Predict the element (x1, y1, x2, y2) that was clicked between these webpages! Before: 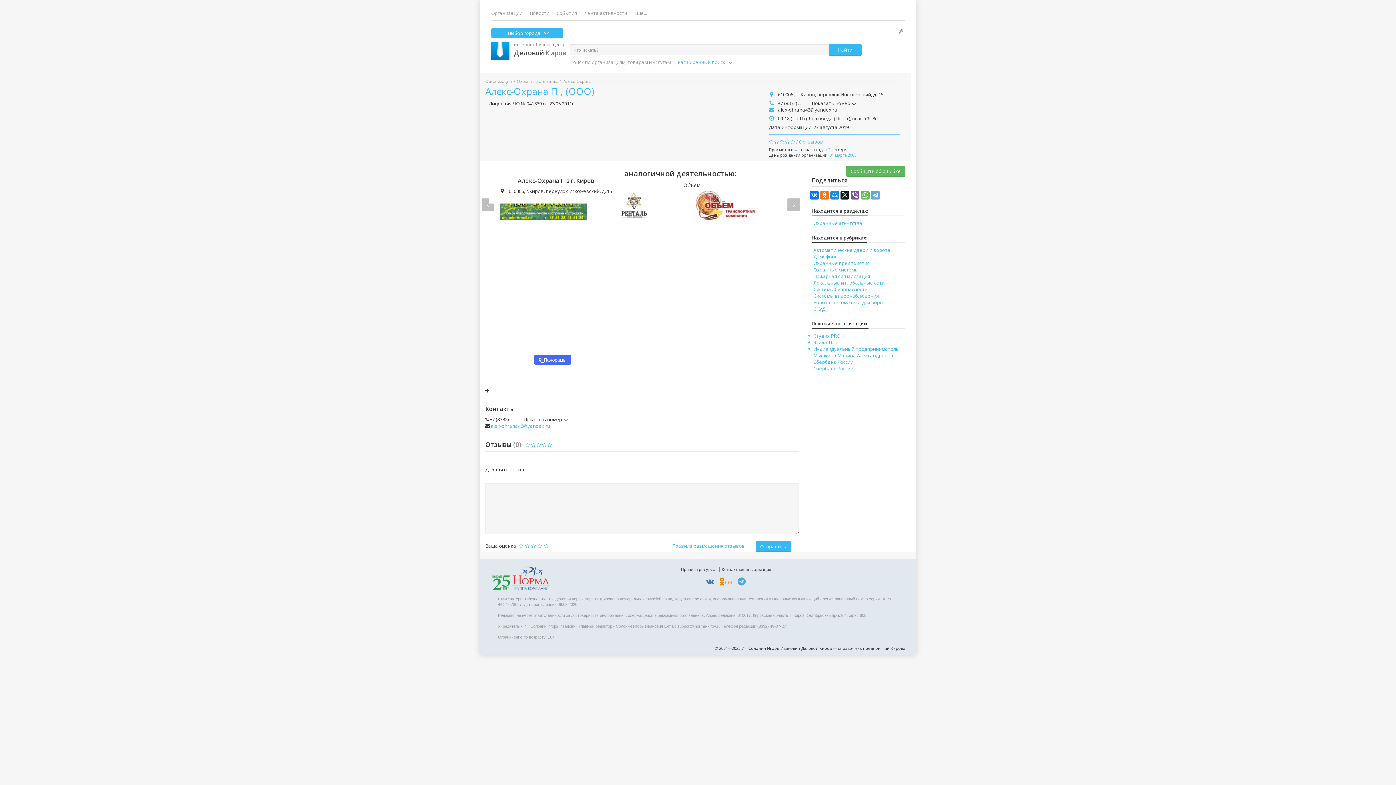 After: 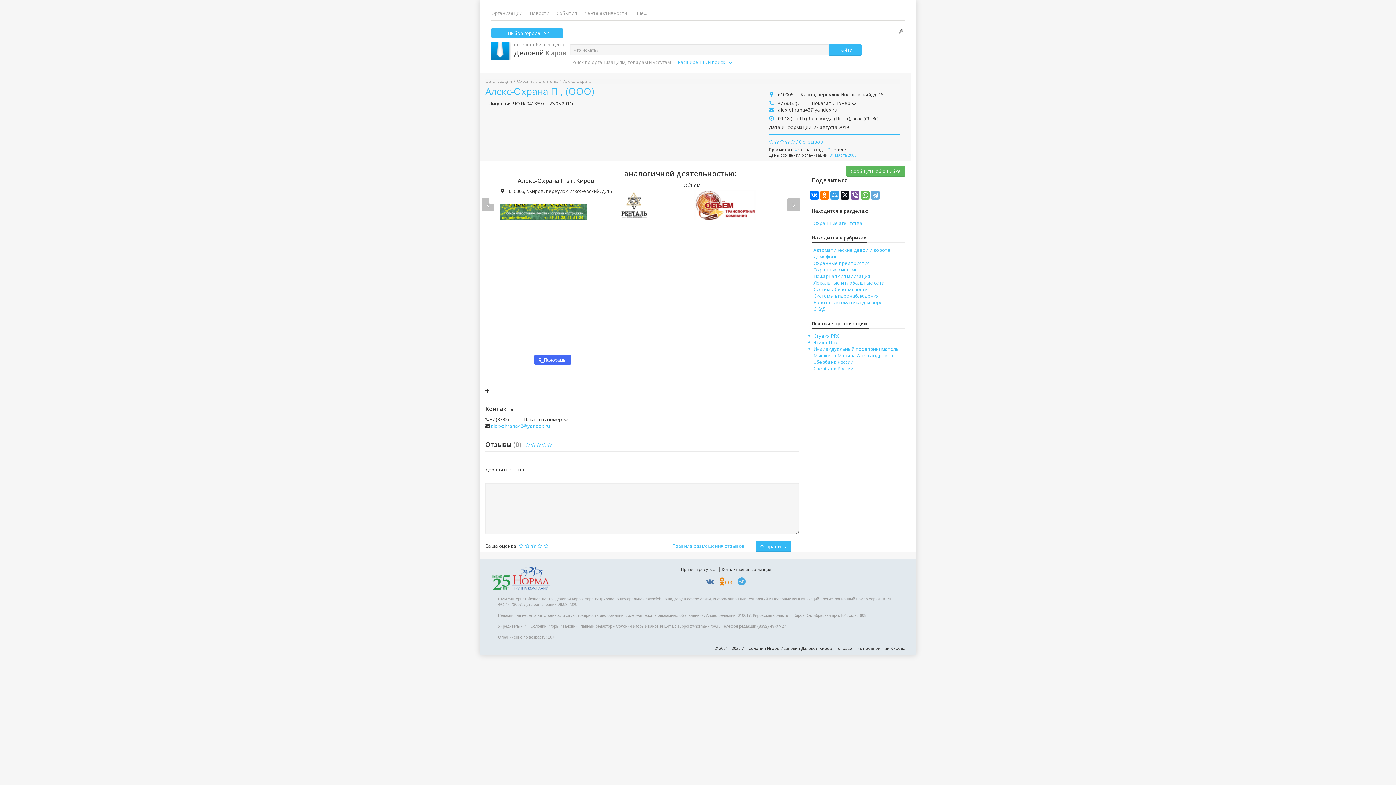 Action: bbox: (830, 190, 839, 199)